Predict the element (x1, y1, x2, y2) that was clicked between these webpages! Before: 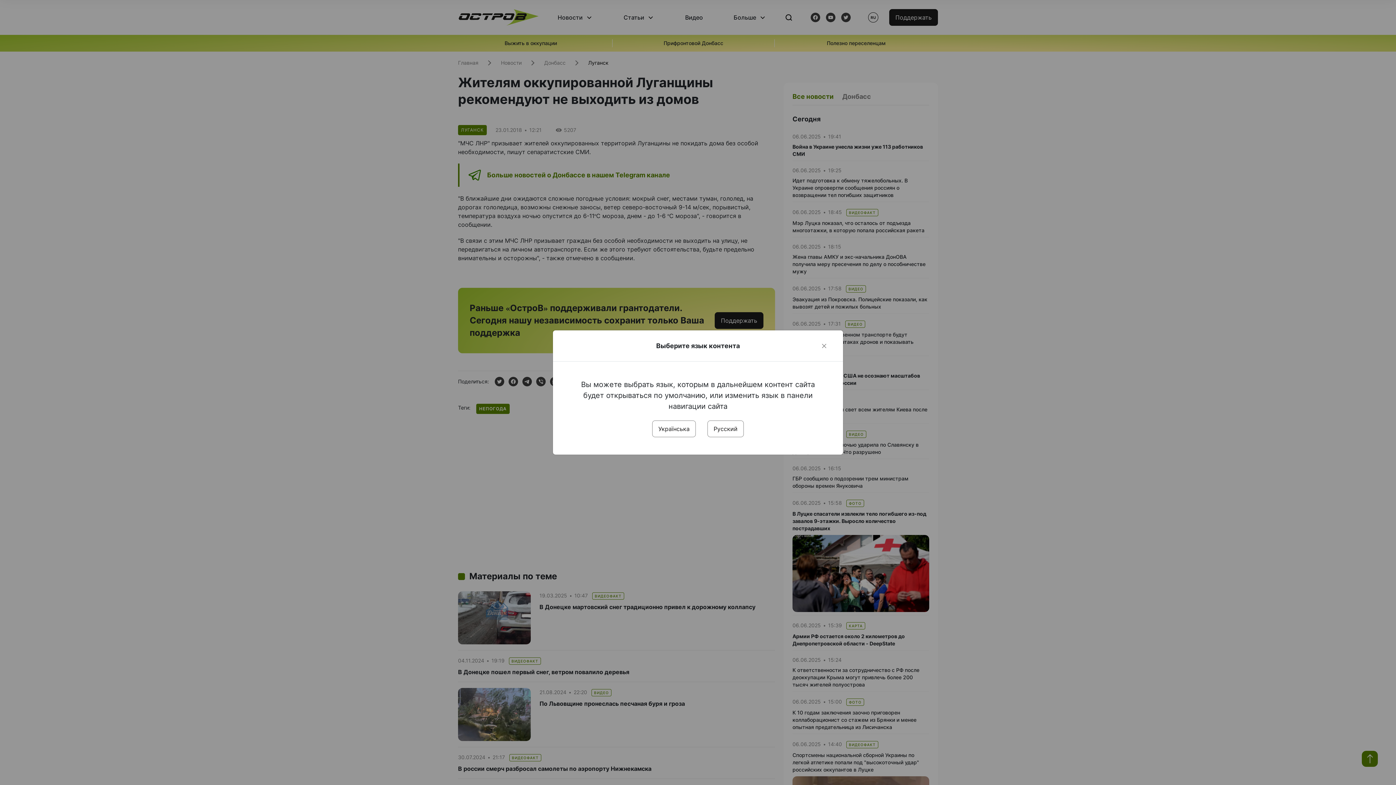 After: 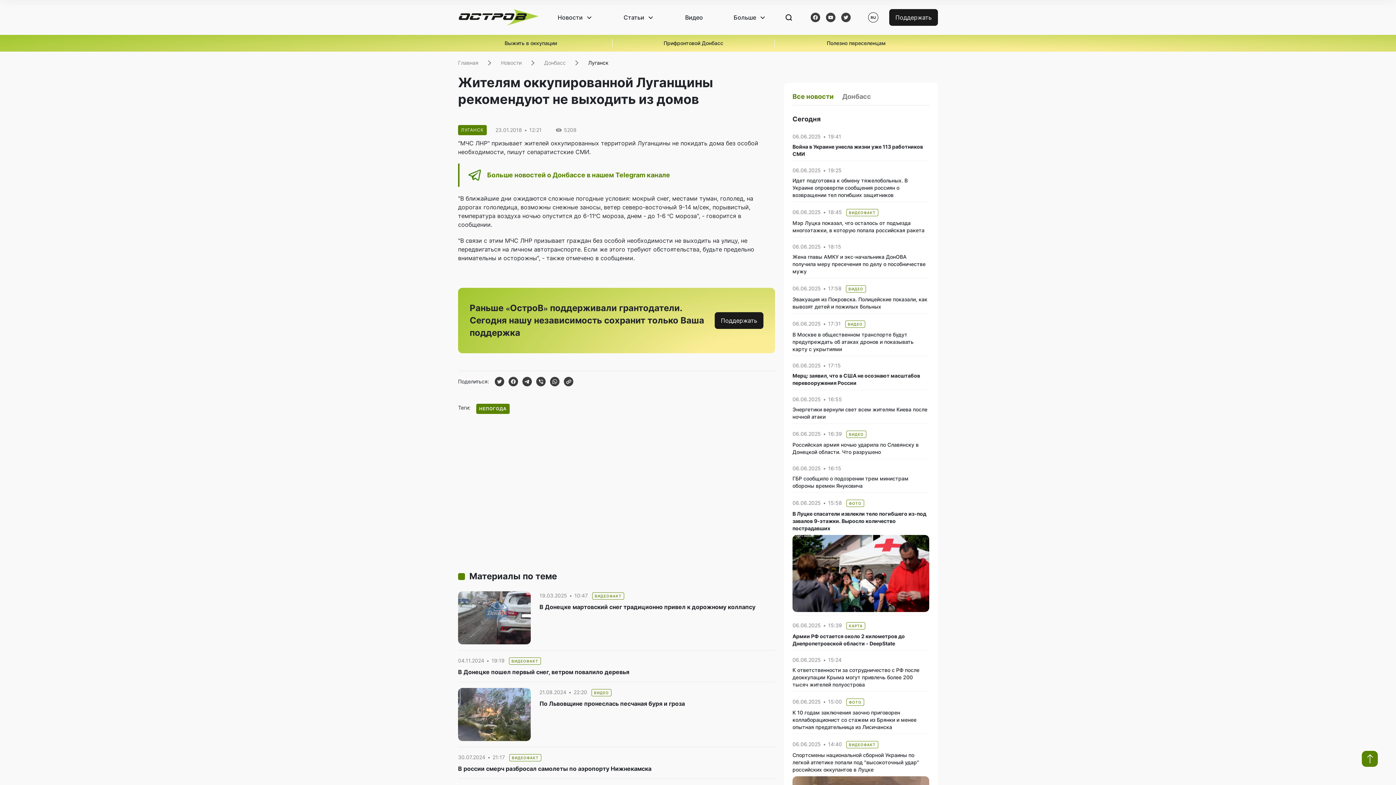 Action: bbox: (707, 420, 744, 437) label: Русский